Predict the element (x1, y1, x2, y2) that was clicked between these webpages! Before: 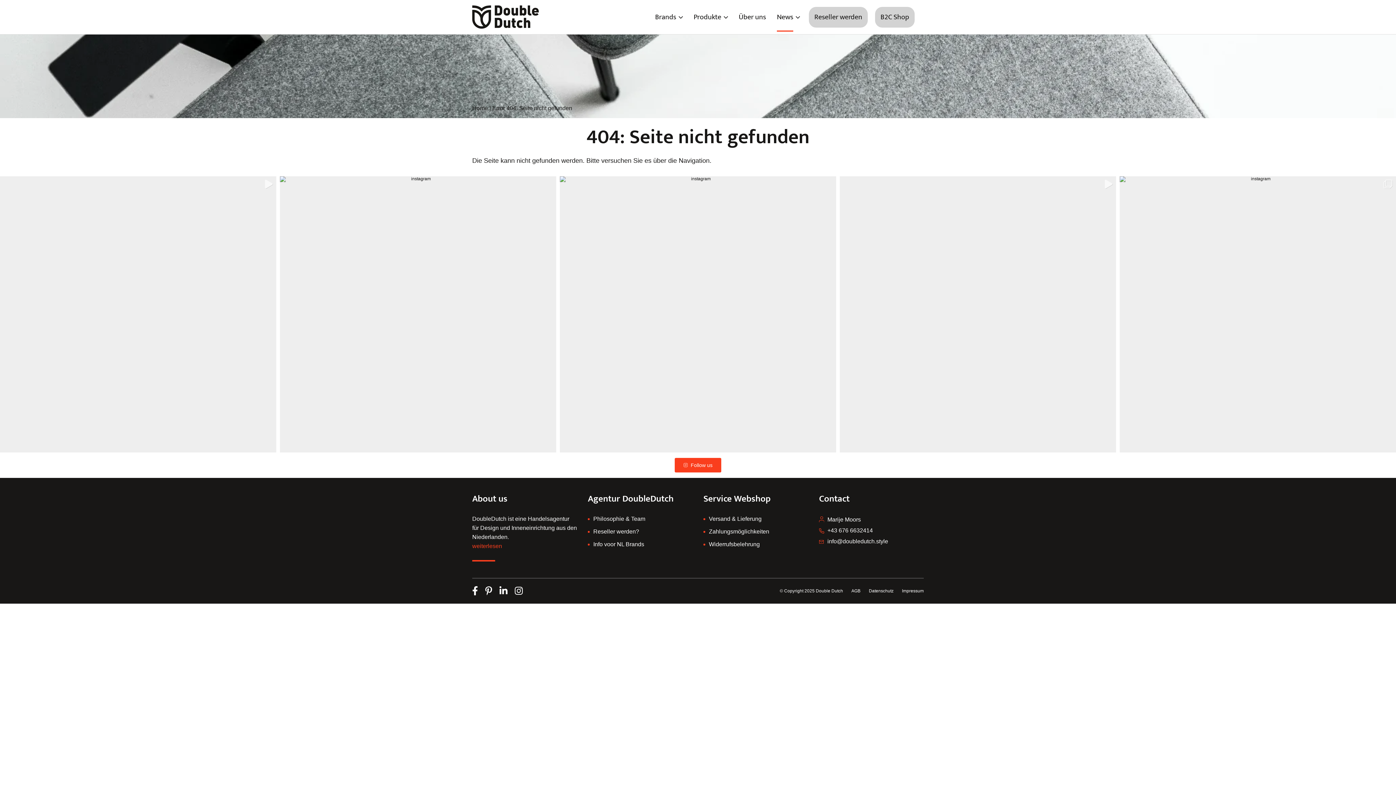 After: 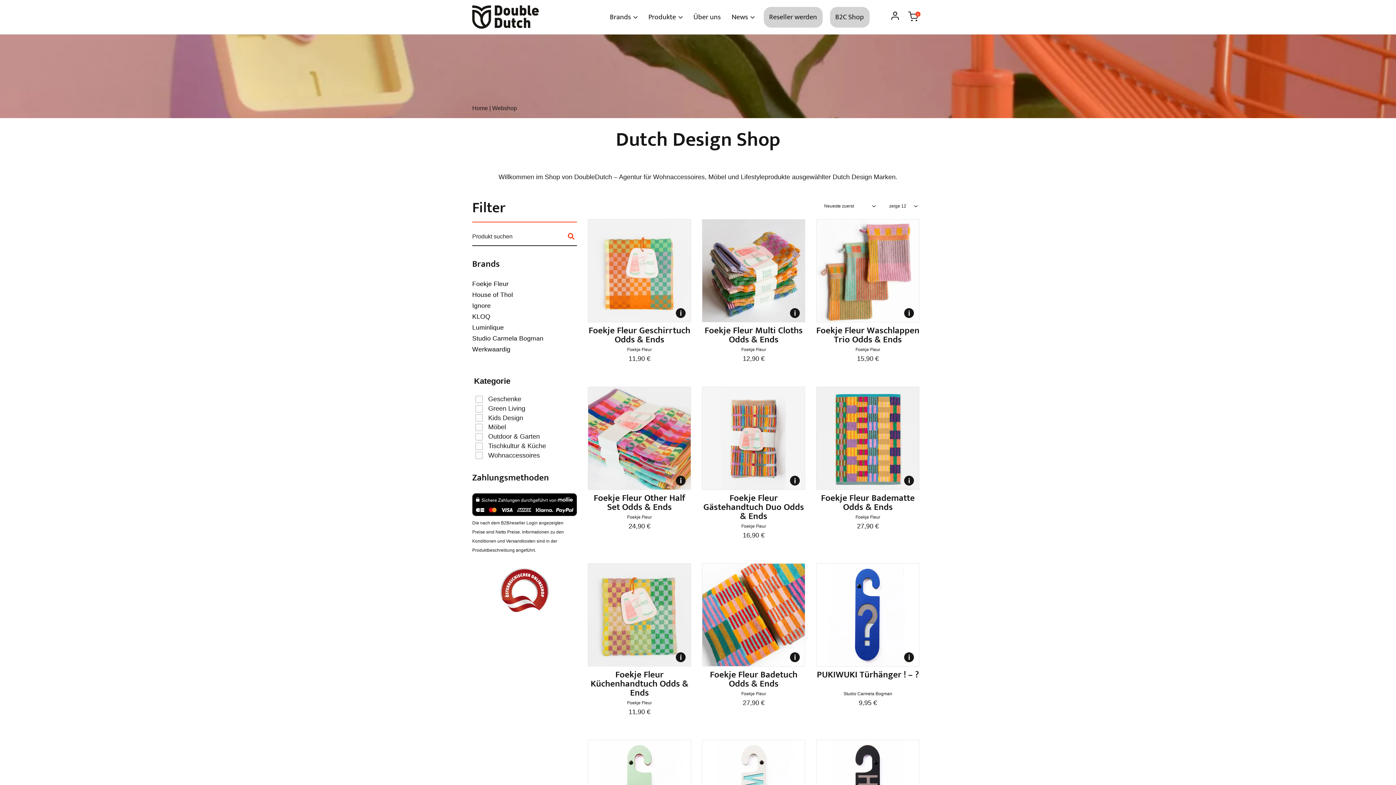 Action: bbox: (875, 6, 914, 27) label: B2C Shop